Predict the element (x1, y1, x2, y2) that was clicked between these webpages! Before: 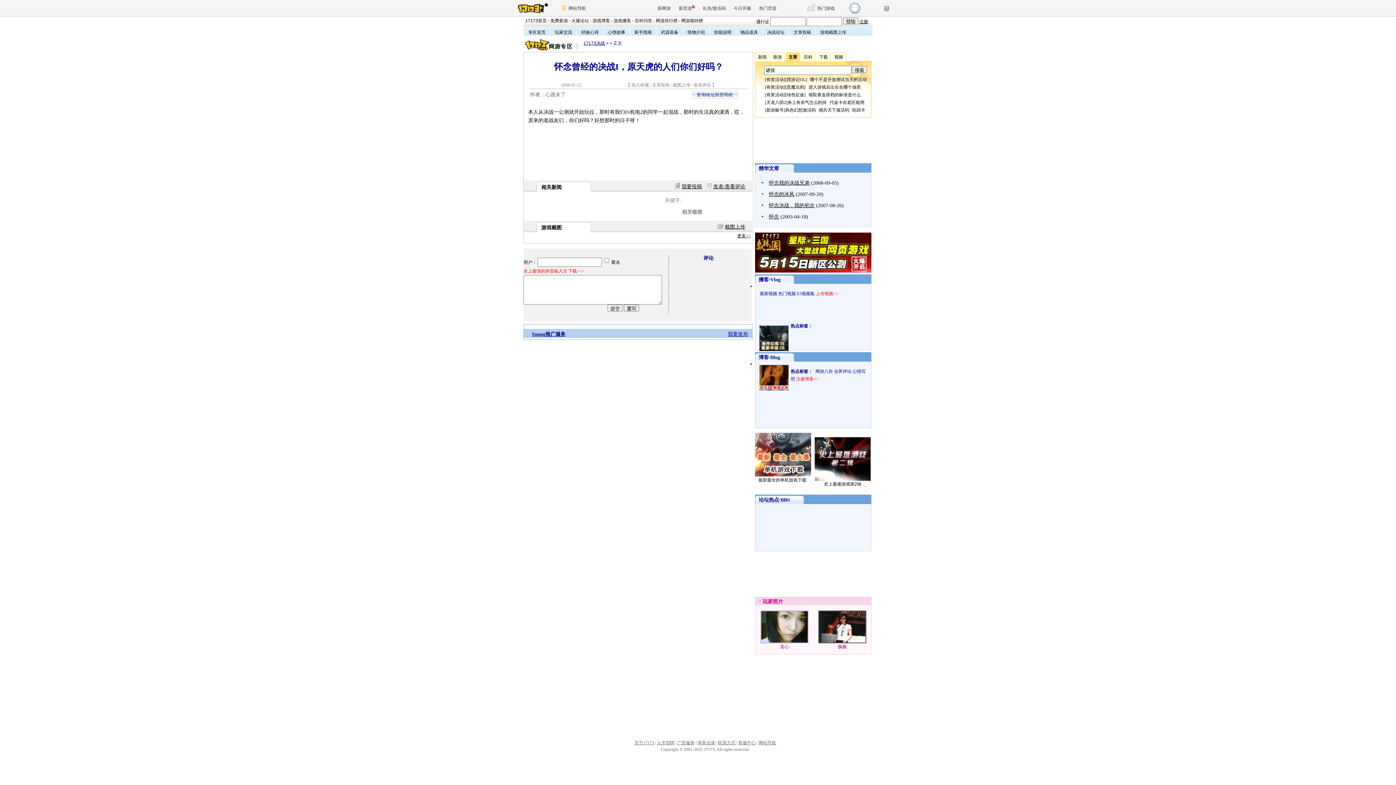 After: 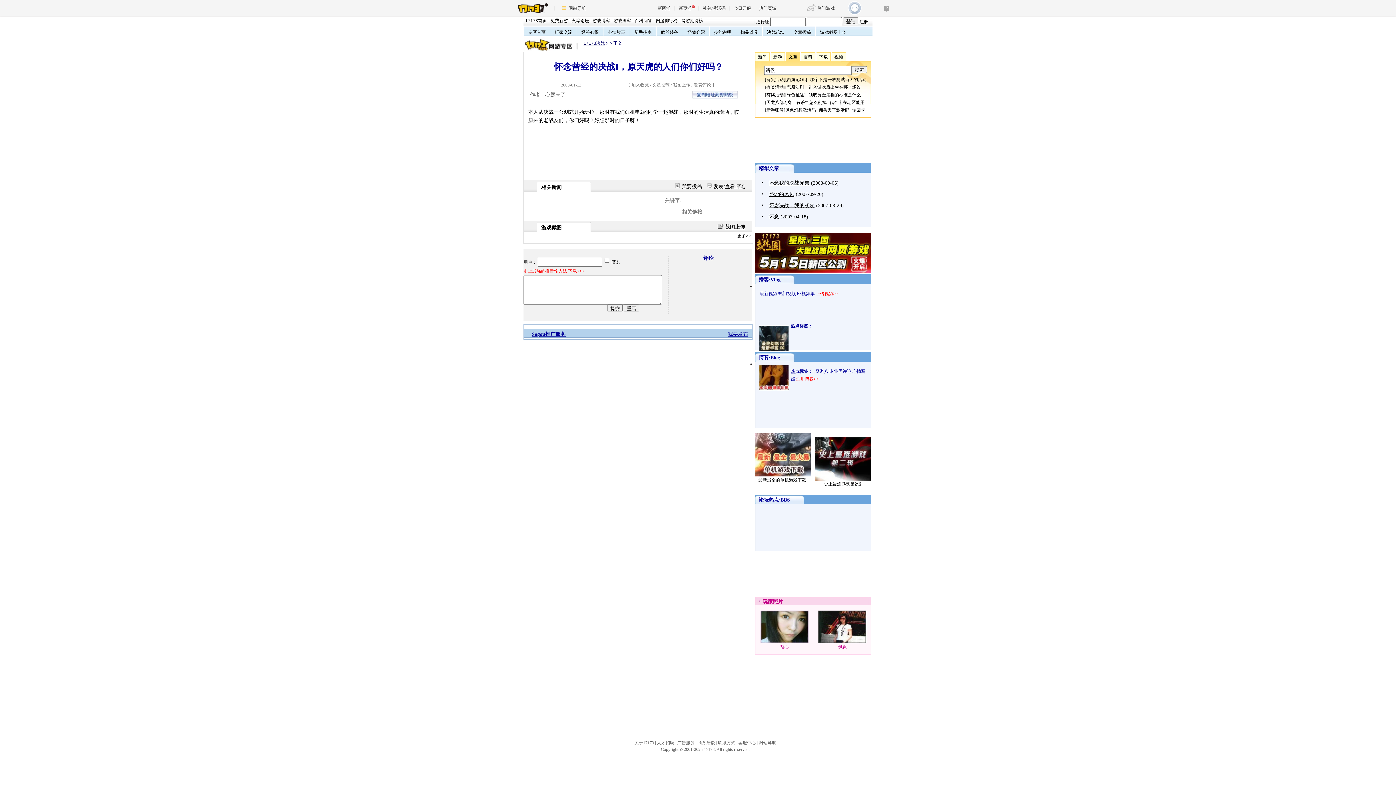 Action: label: Sogou推广服务 bbox: (532, 331, 565, 336)